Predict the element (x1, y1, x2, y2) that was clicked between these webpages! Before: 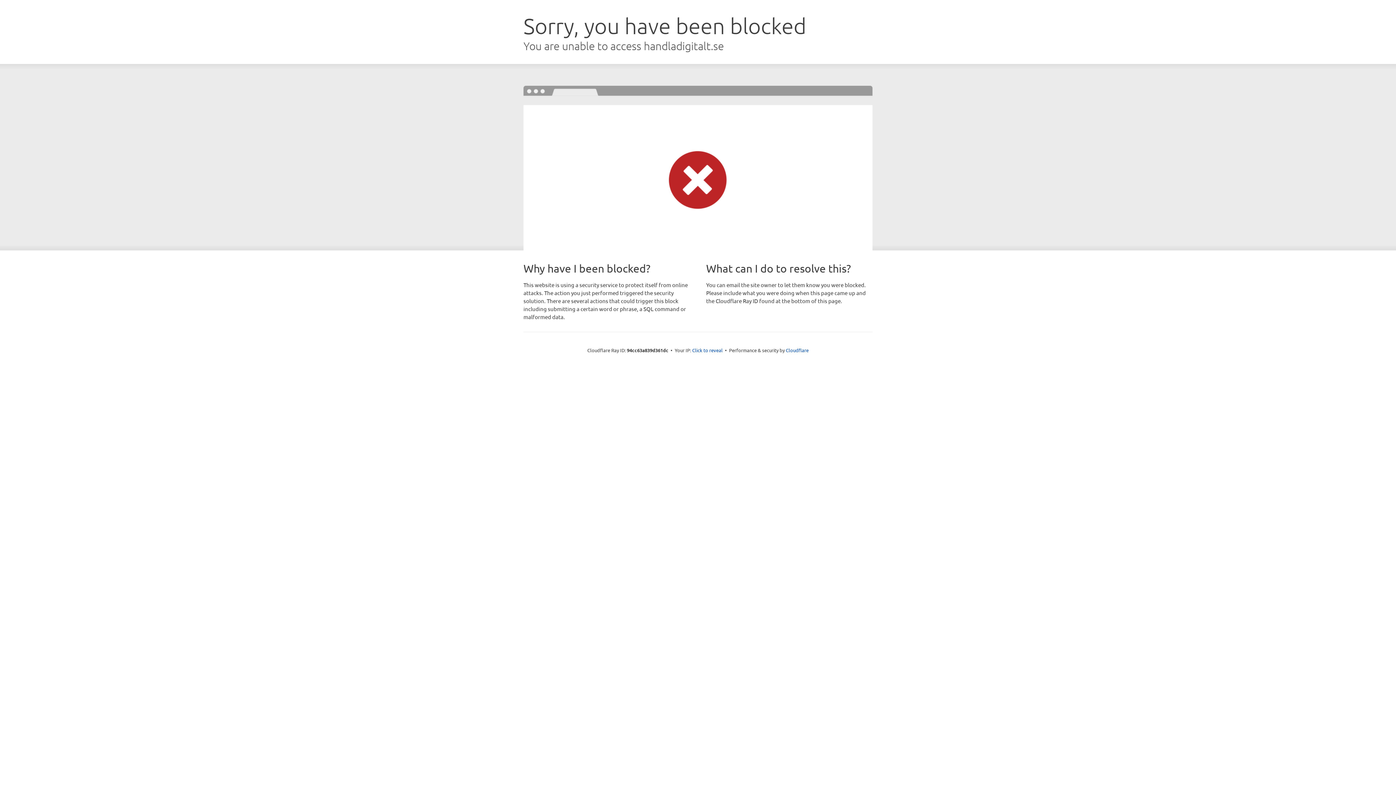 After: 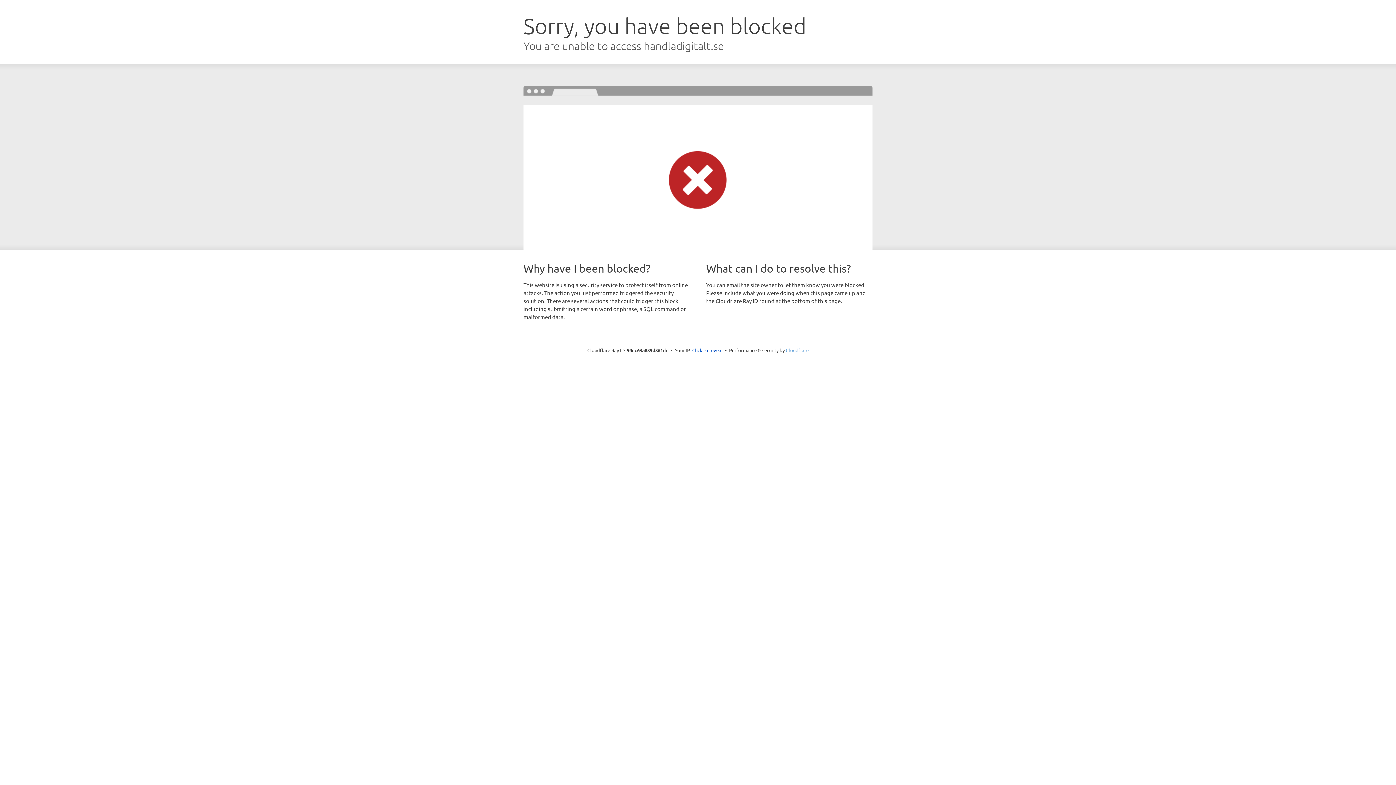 Action: bbox: (786, 347, 808, 353) label: Cloudflare